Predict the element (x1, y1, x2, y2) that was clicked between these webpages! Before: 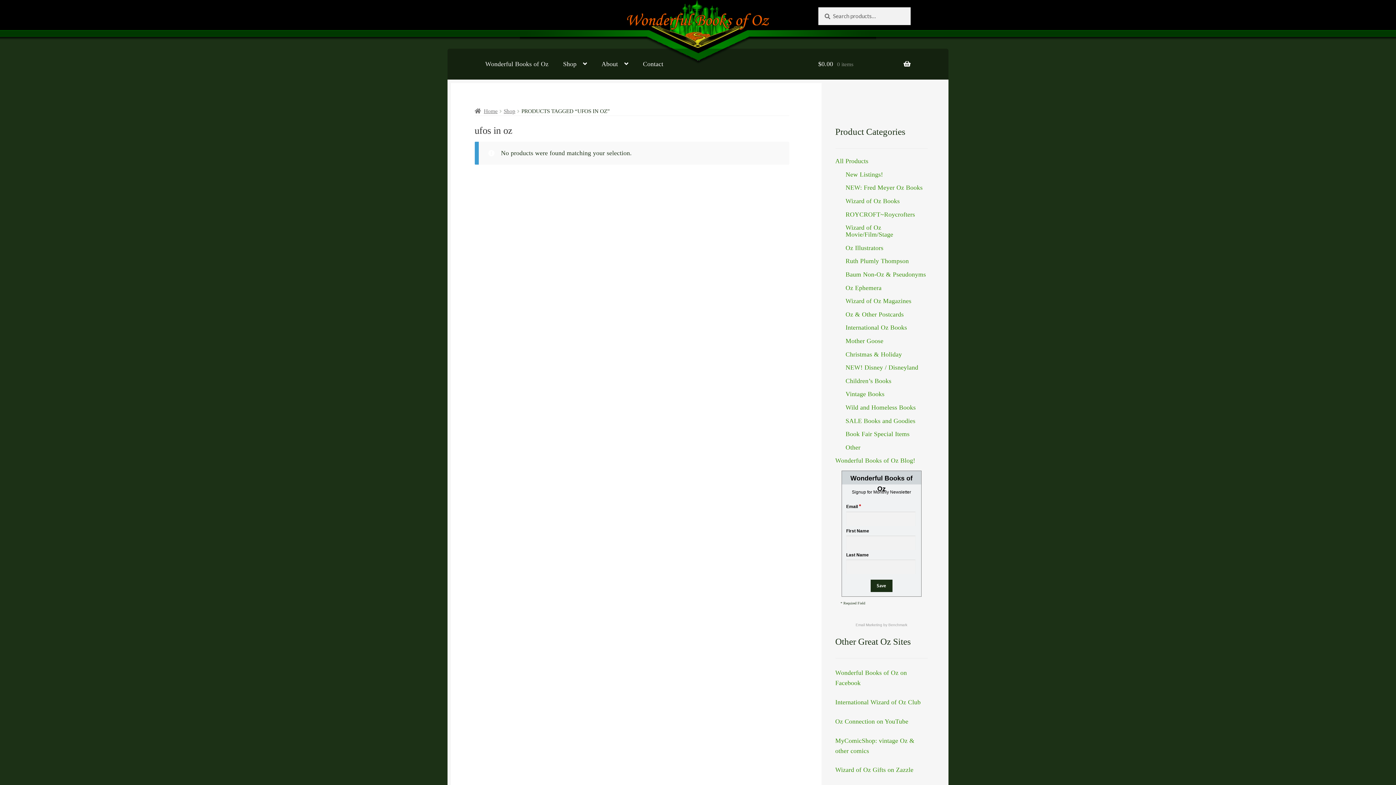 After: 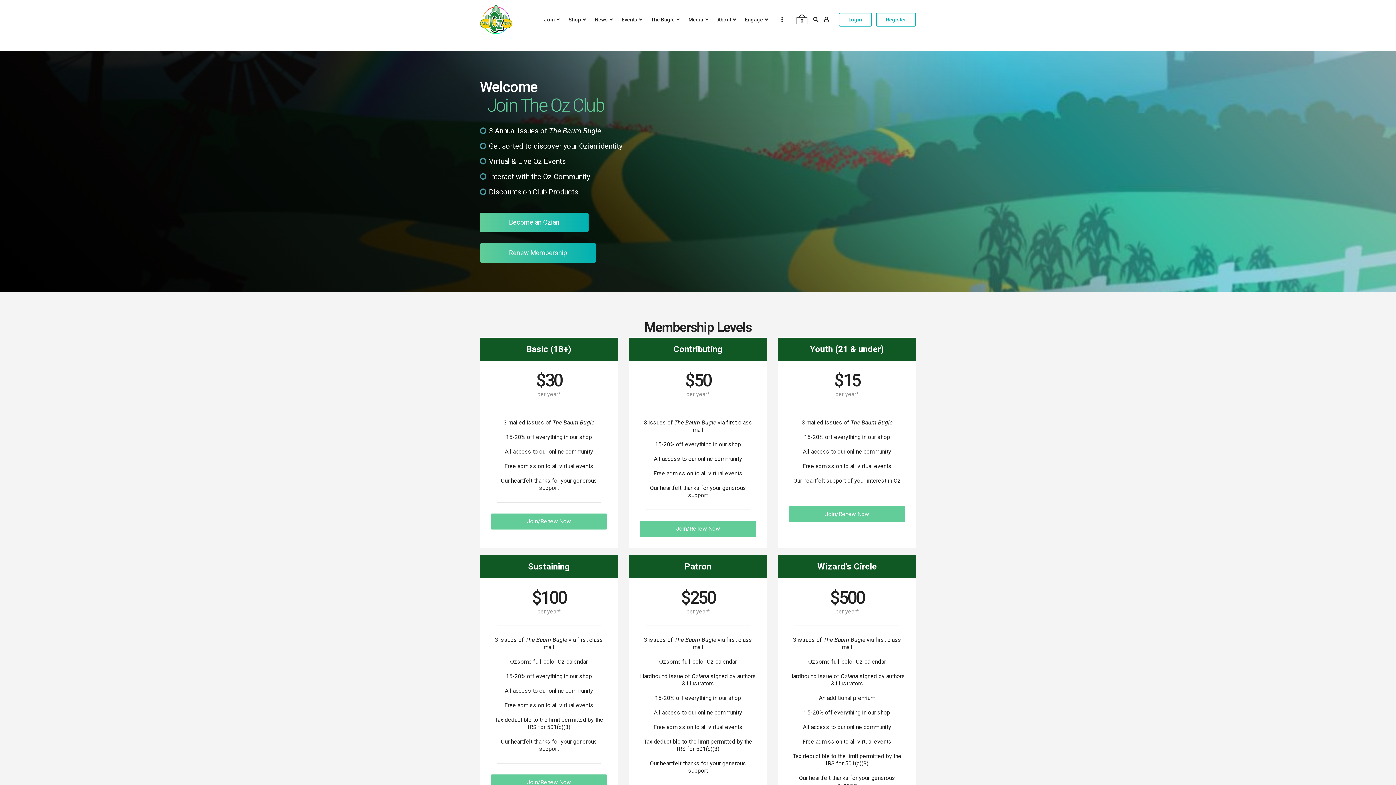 Action: label: International Wizard of Oz Club bbox: (835, 698, 920, 706)